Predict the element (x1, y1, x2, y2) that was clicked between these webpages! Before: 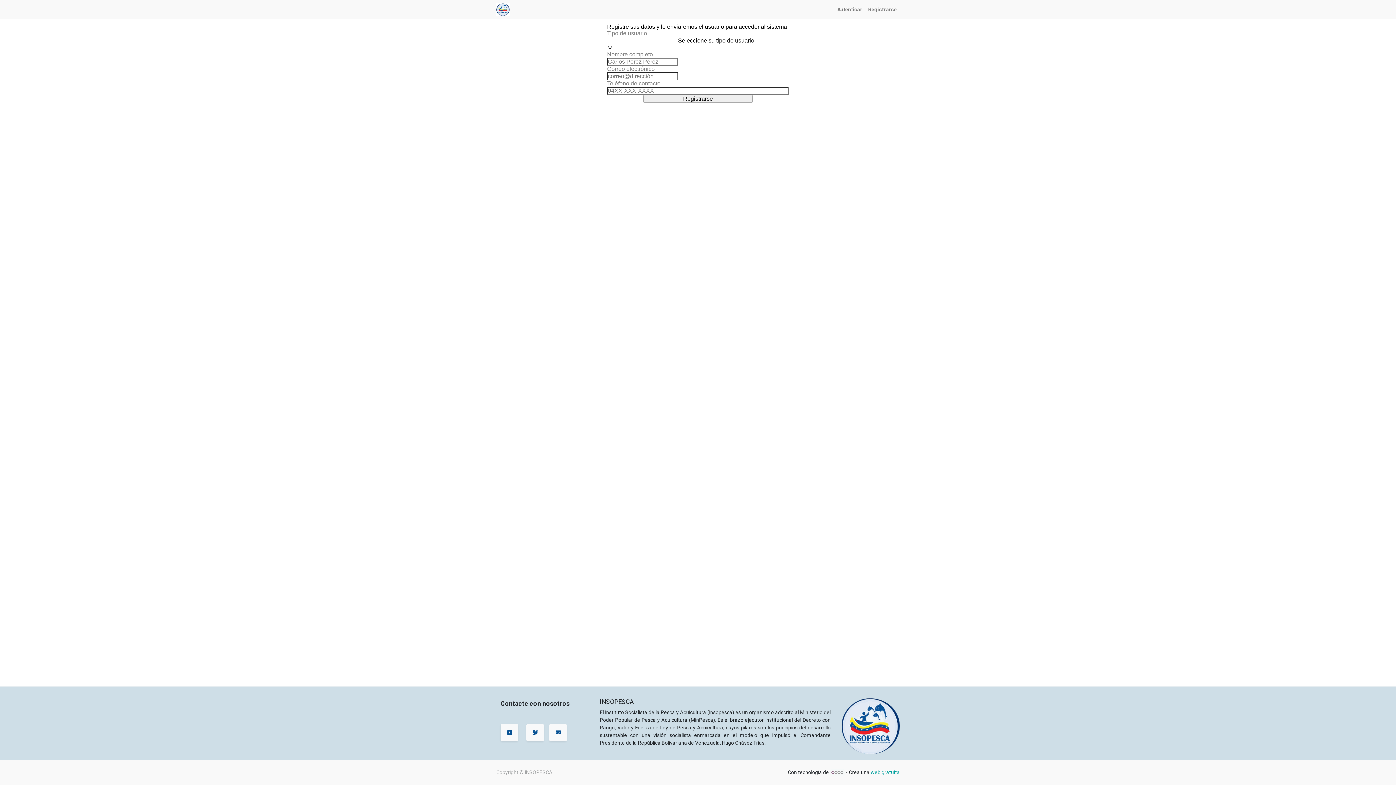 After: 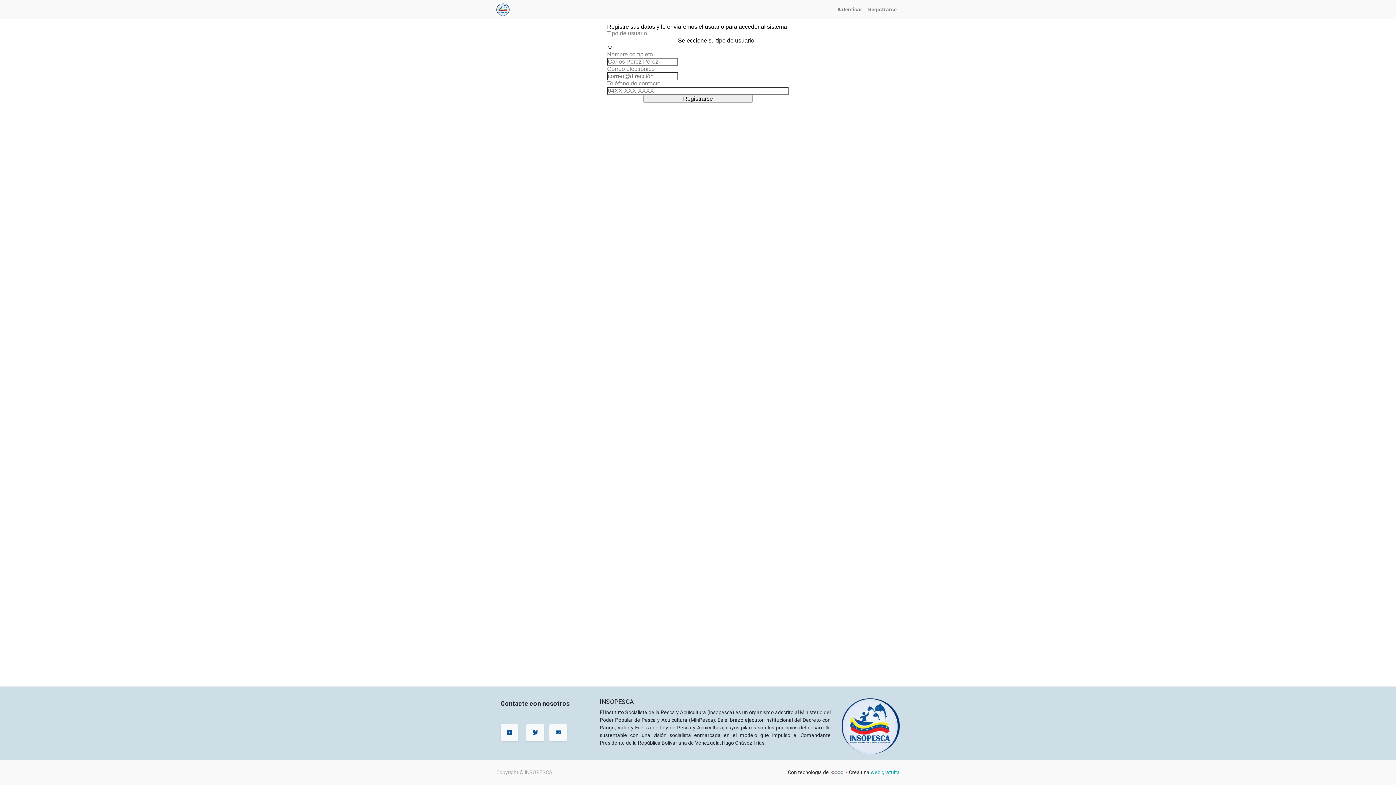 Action: bbox: (526, 724, 543, 741)